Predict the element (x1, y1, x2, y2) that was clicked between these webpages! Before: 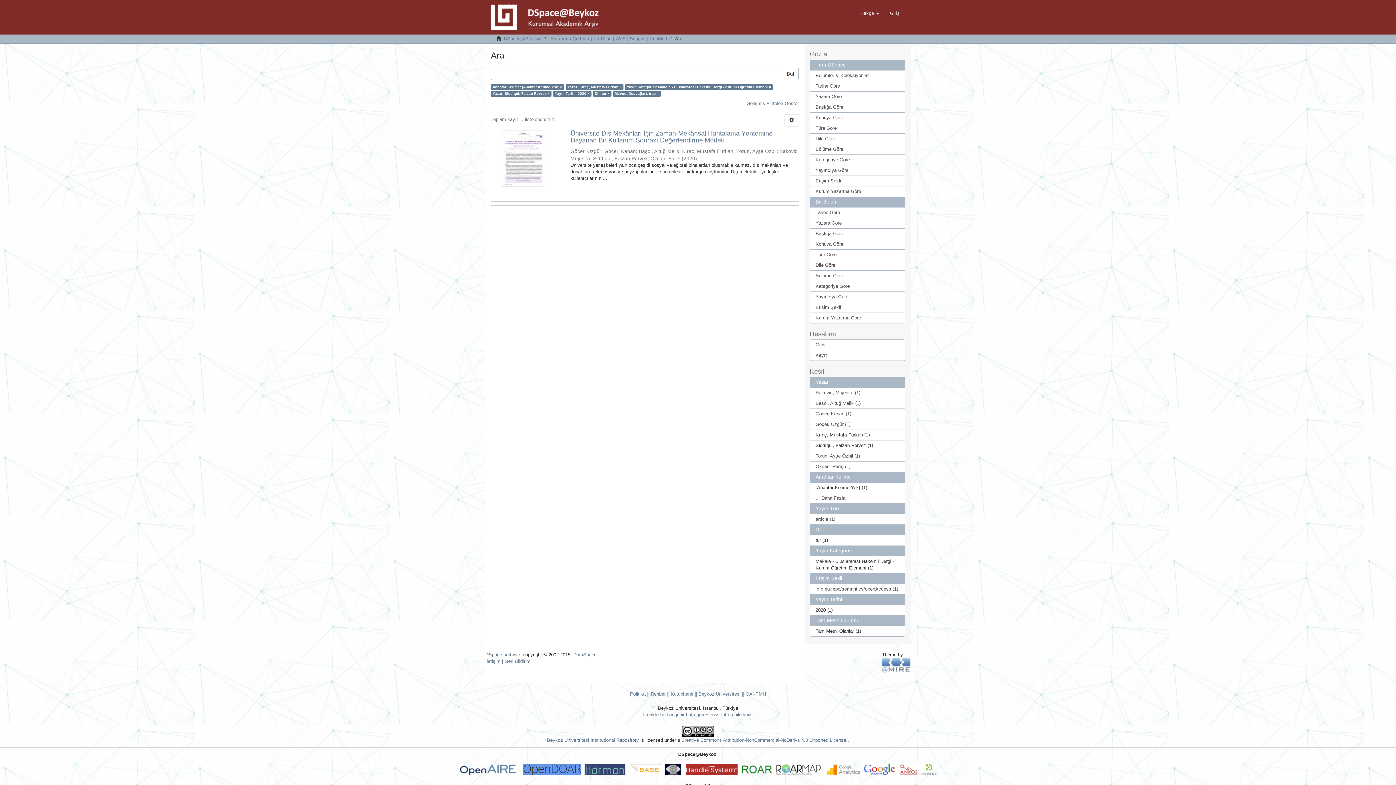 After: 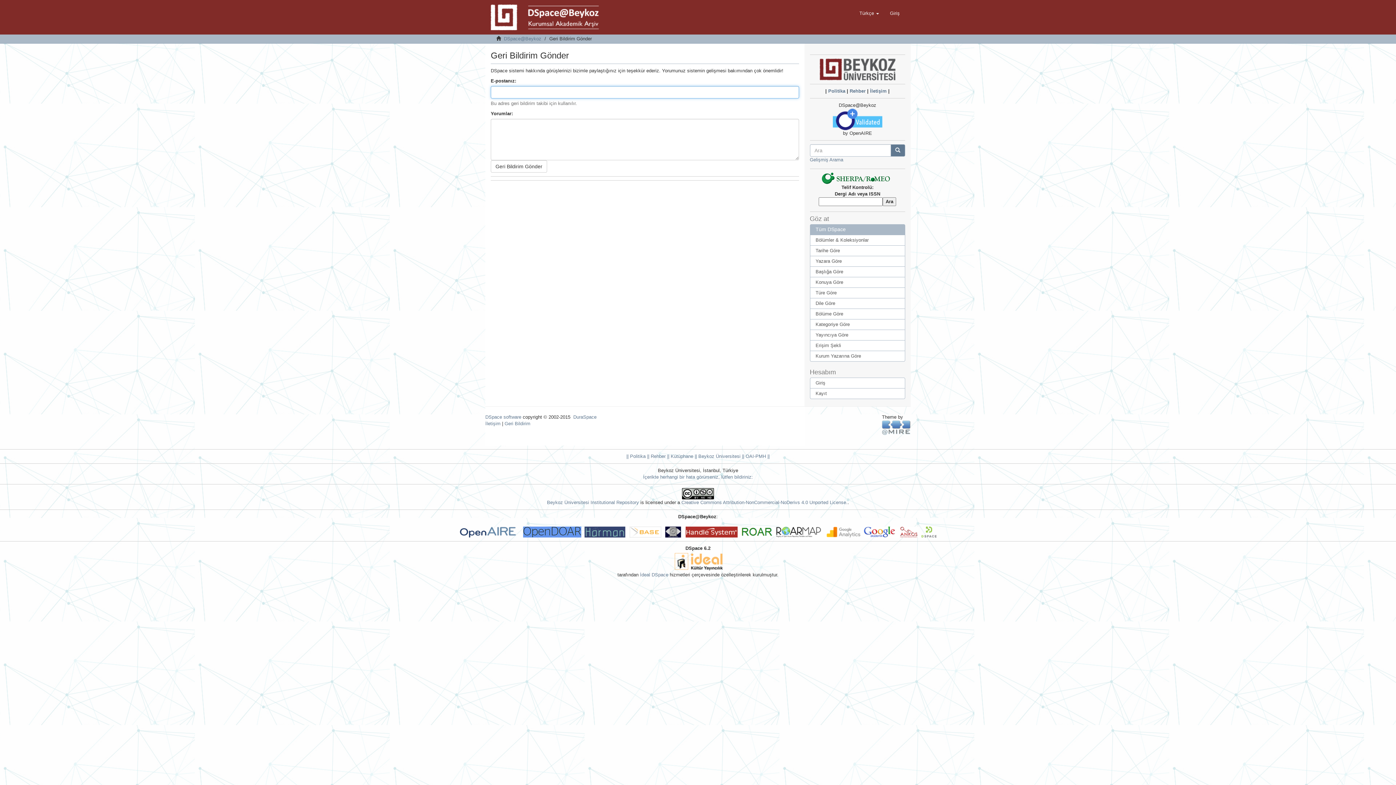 Action: bbox: (504, 658, 530, 664) label: Geri Bildirim